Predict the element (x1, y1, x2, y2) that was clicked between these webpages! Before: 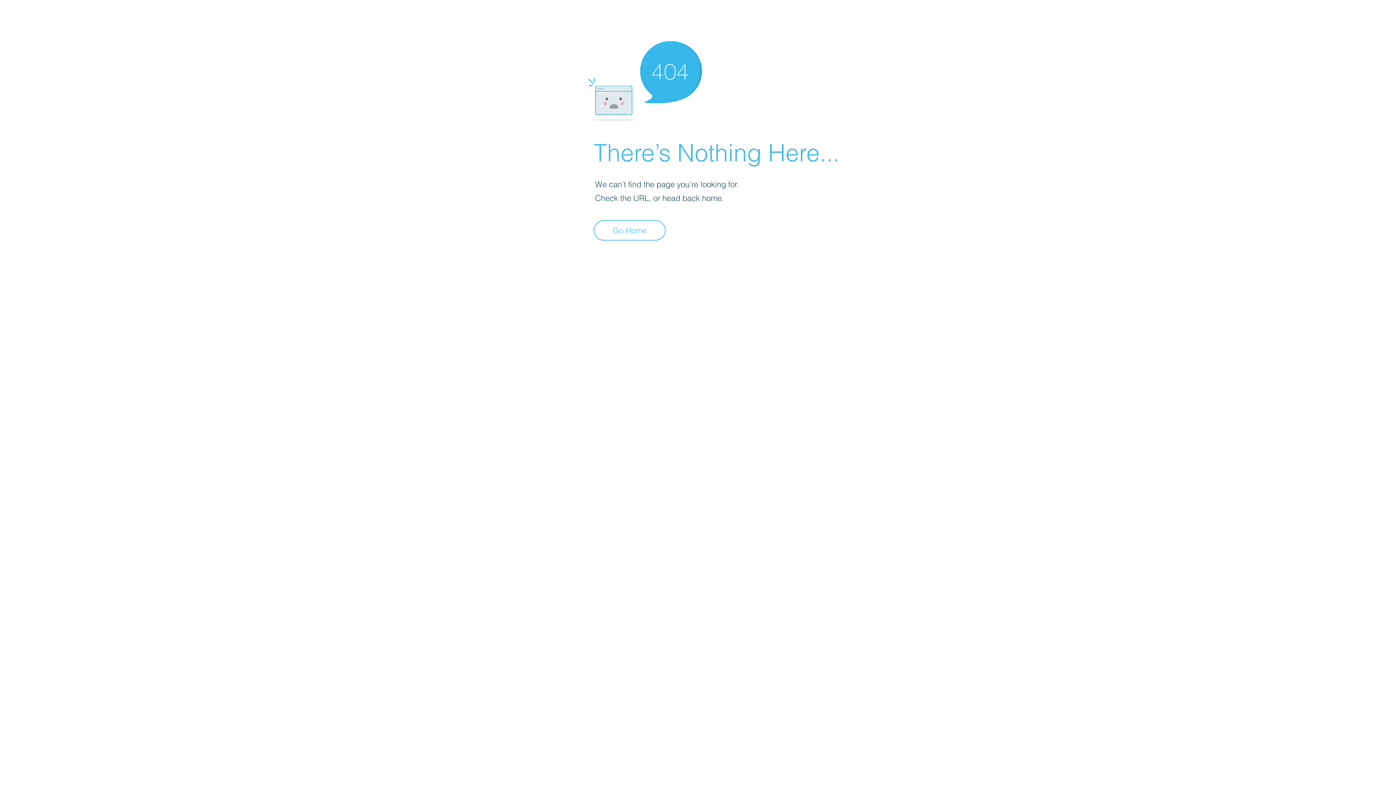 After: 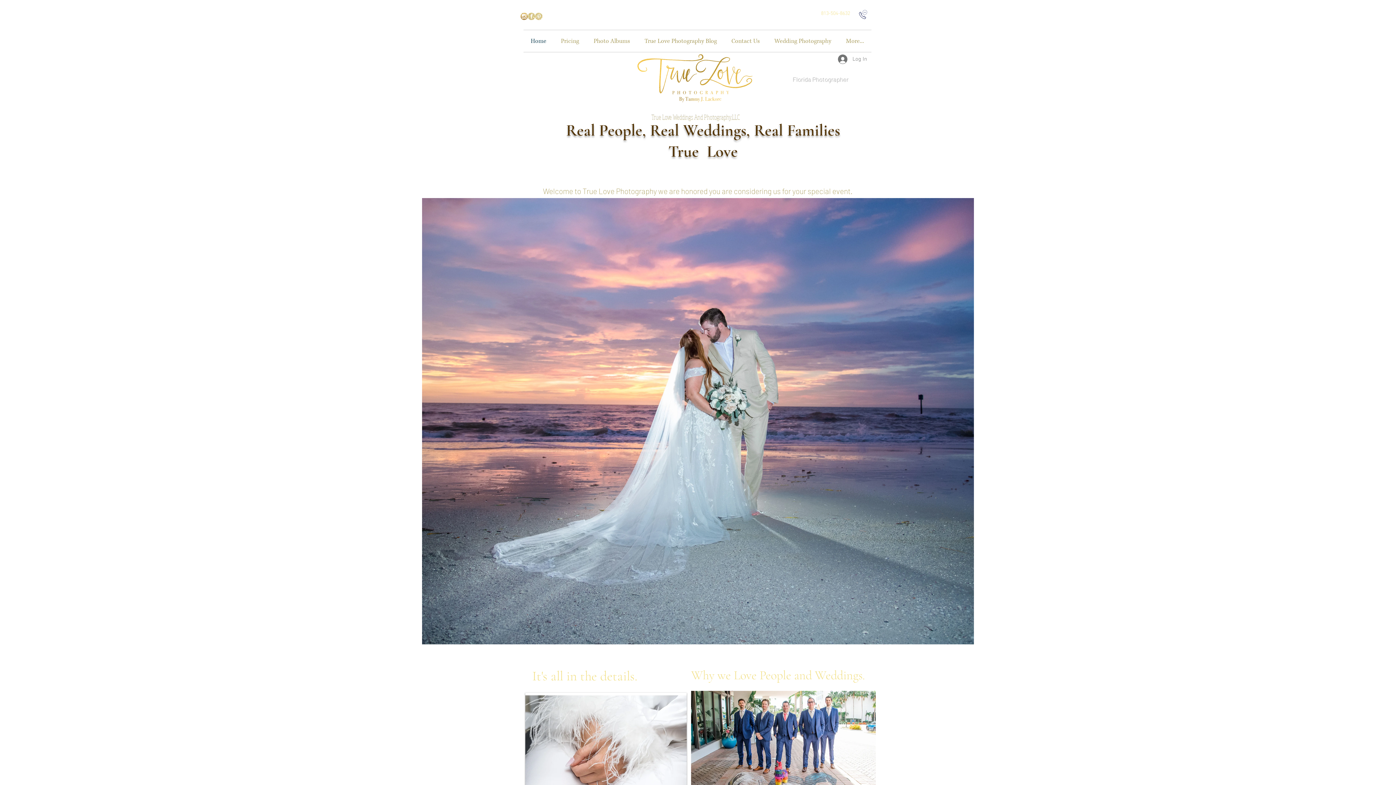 Action: label: Go Home bbox: (593, 220, 665, 240)